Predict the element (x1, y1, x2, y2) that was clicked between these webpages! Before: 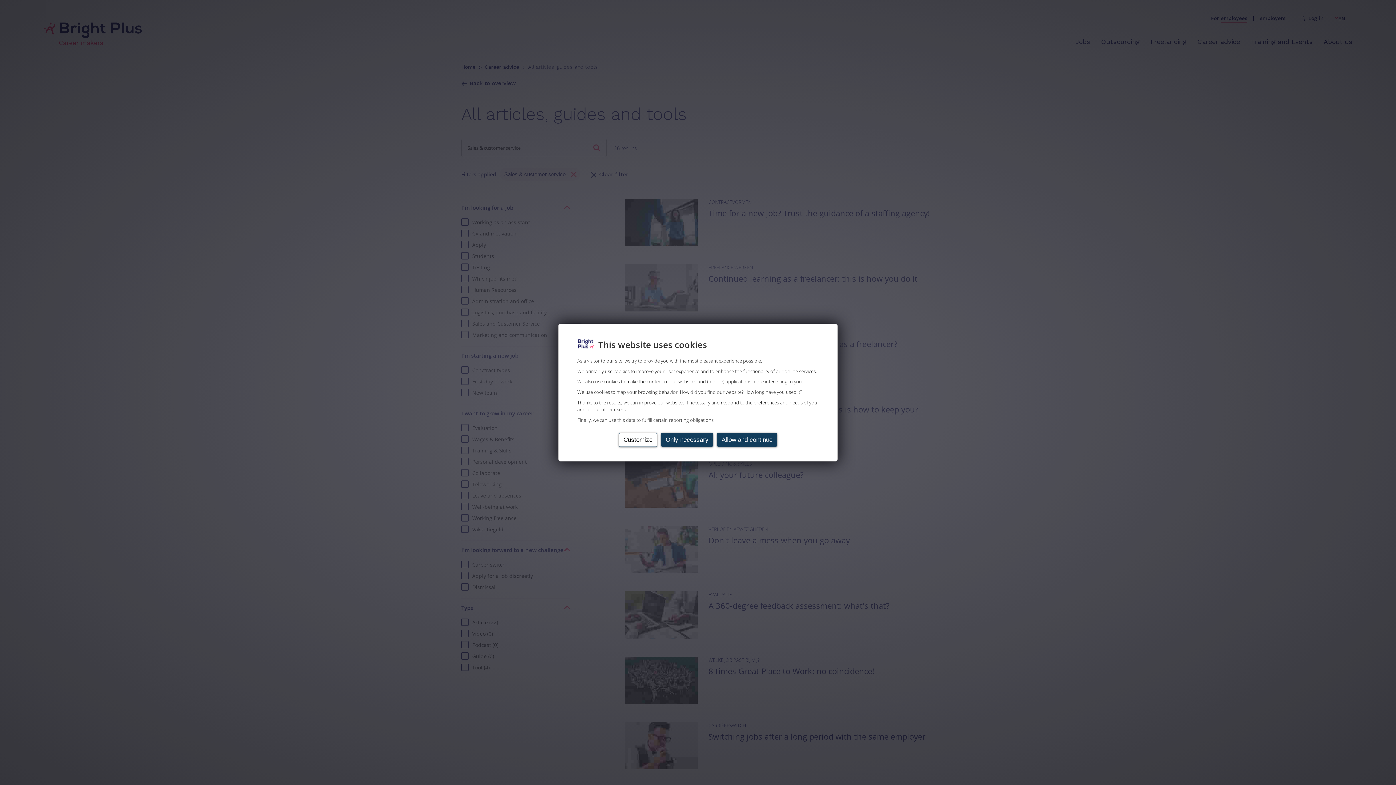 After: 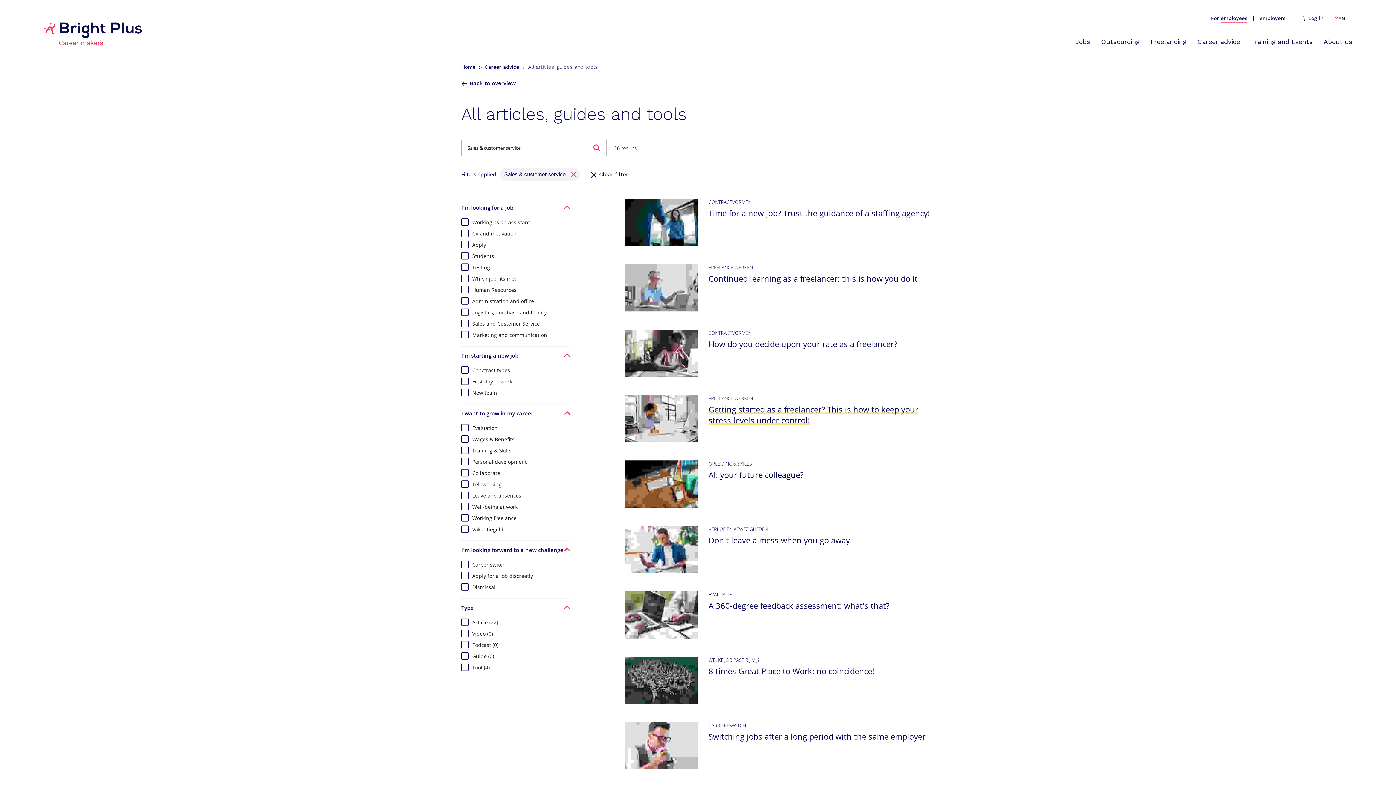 Action: bbox: (717, 435, 777, 449) label: Allow and continue